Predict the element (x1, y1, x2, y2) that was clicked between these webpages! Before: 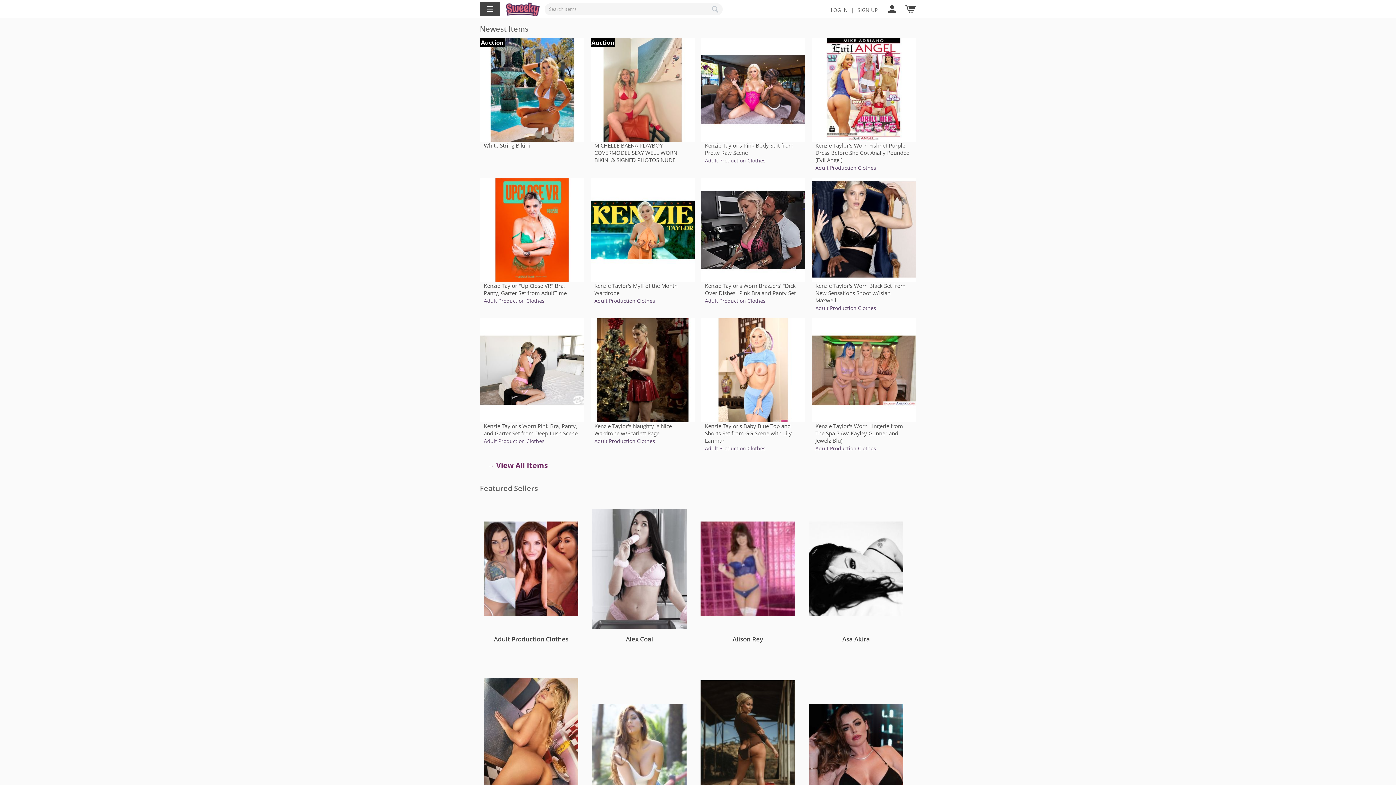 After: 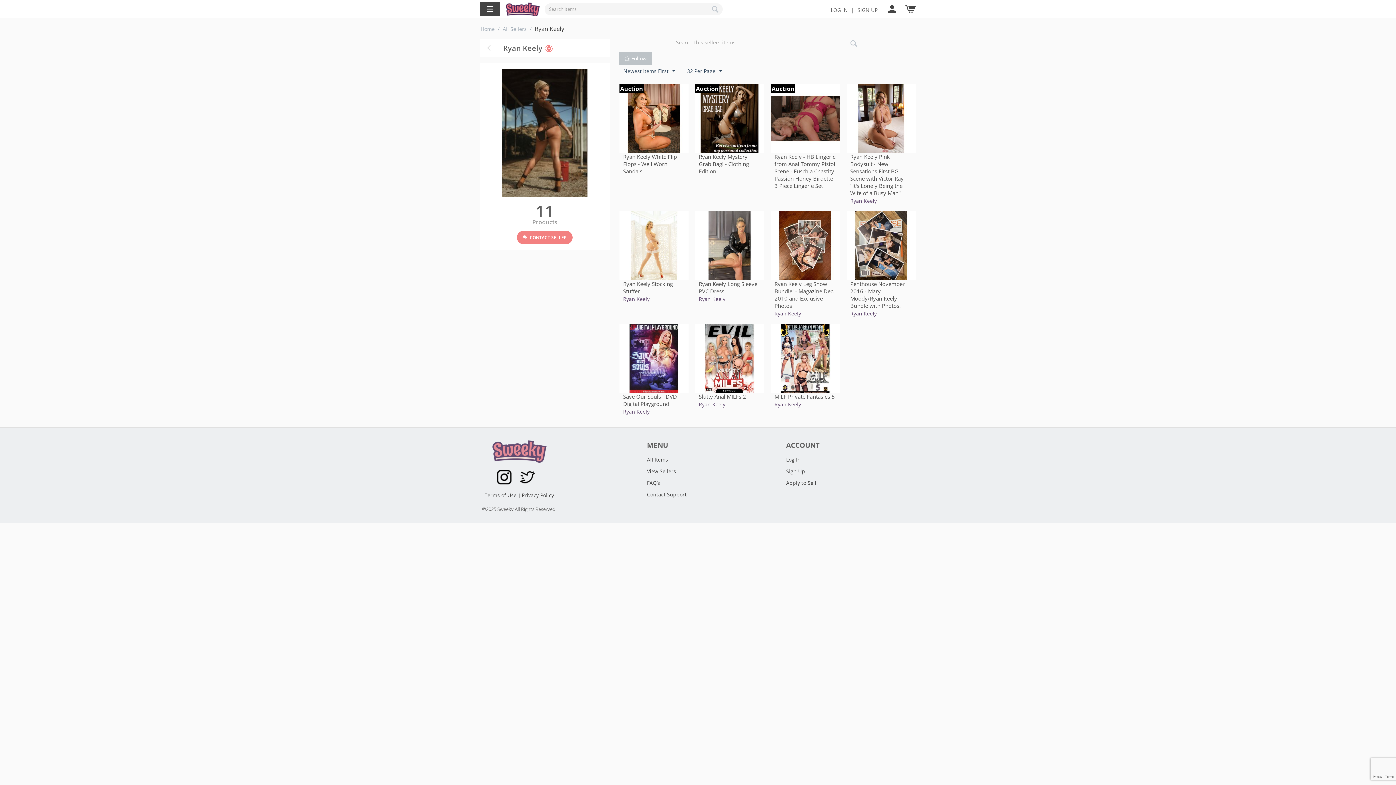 Action: bbox: (700, 680, 795, 822)